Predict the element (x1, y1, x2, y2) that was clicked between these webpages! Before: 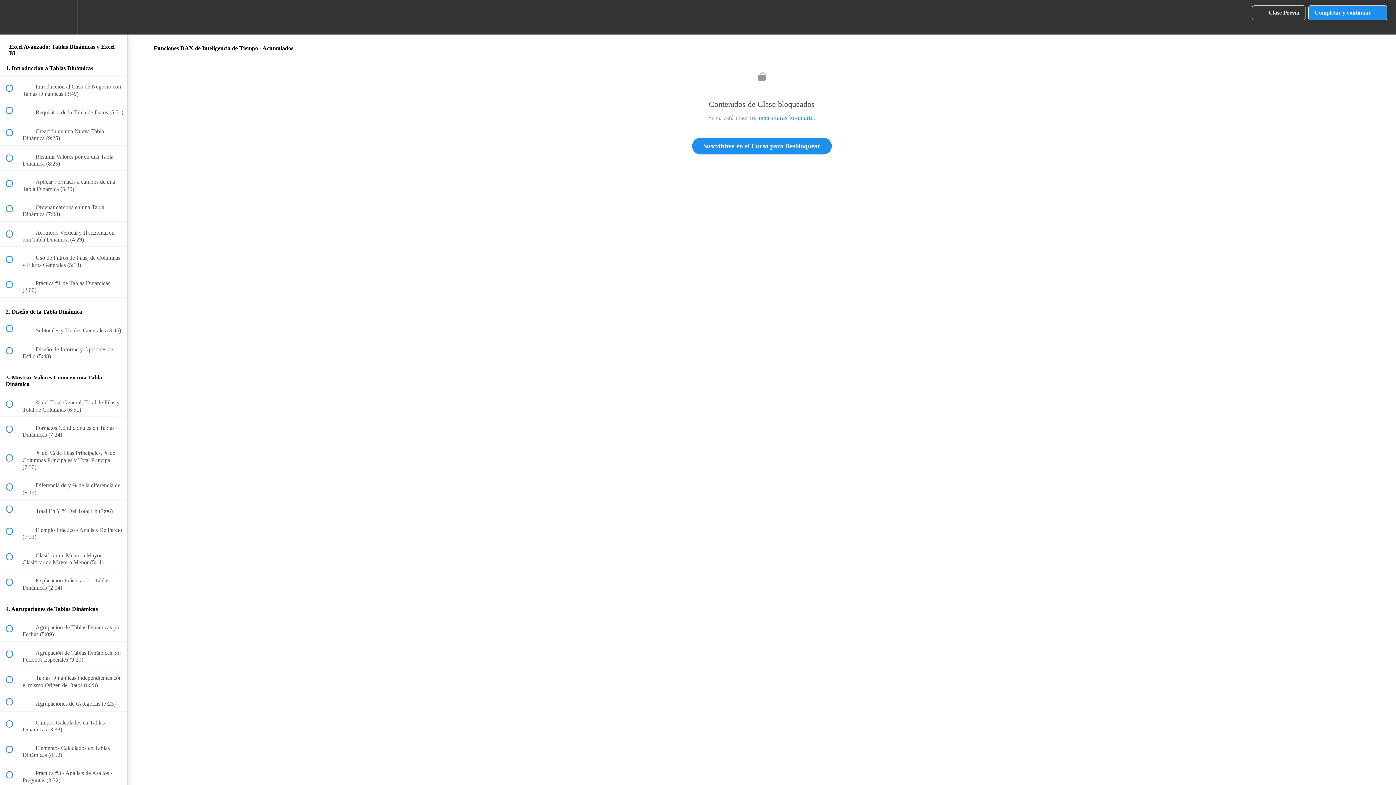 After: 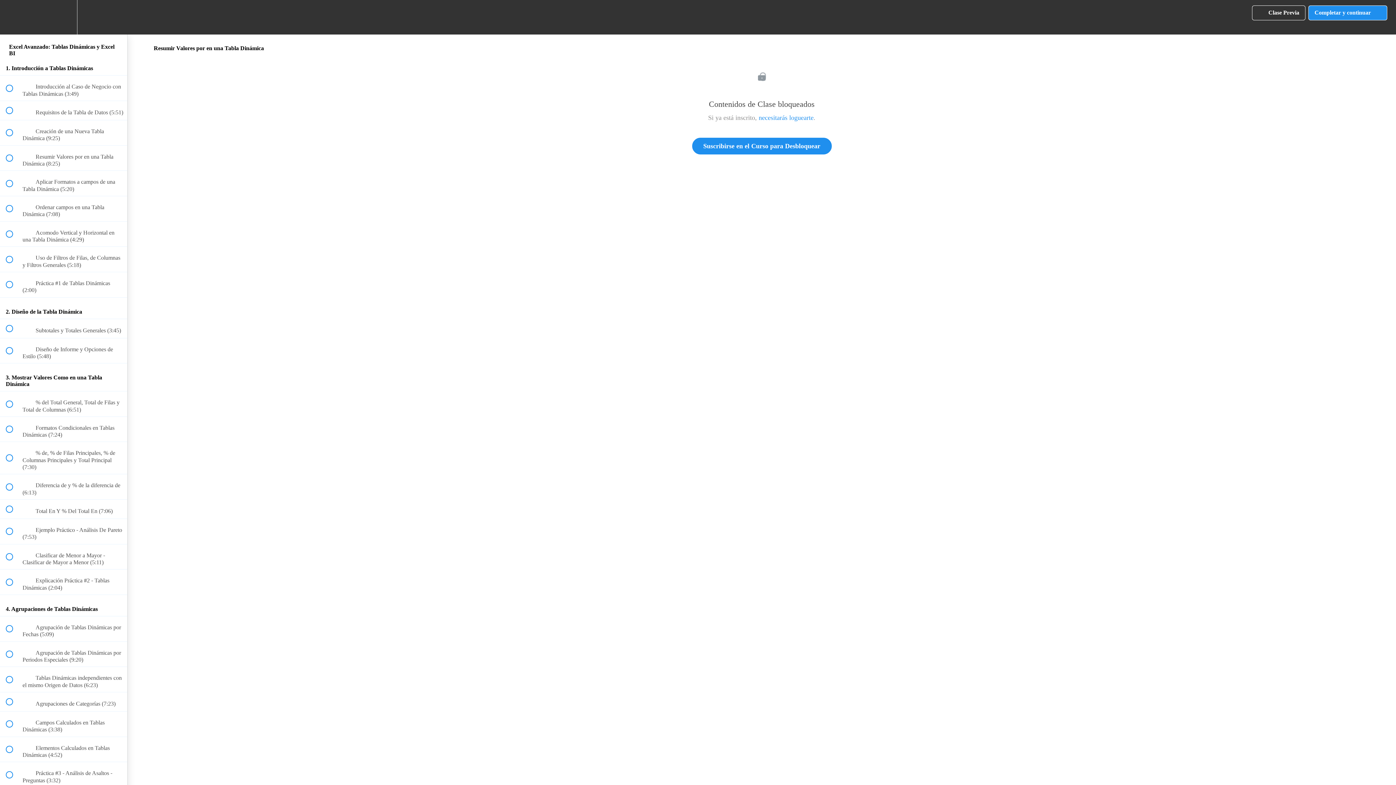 Action: bbox: (0, 145, 127, 170) label:  
 Resumir Valores por en una Tabla Dinámica (8:25)